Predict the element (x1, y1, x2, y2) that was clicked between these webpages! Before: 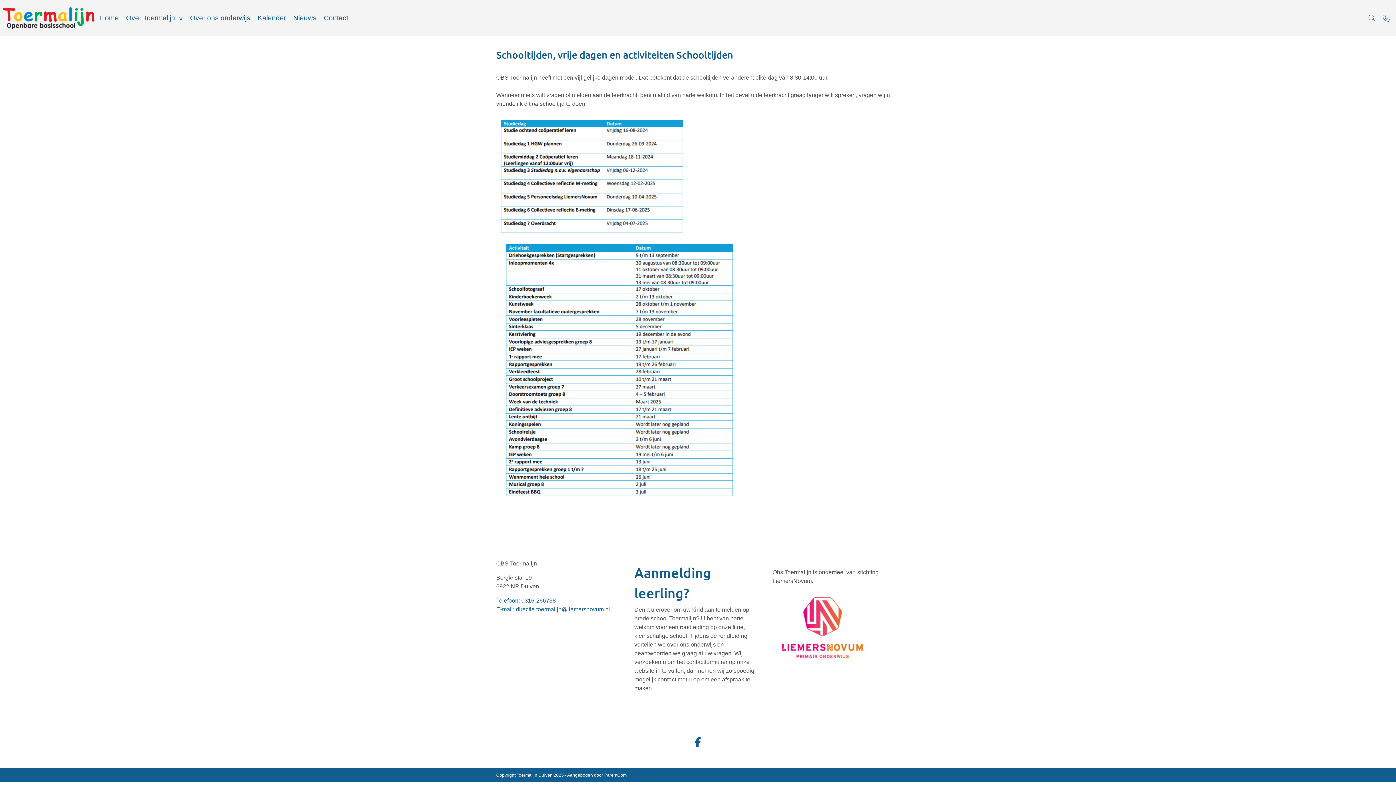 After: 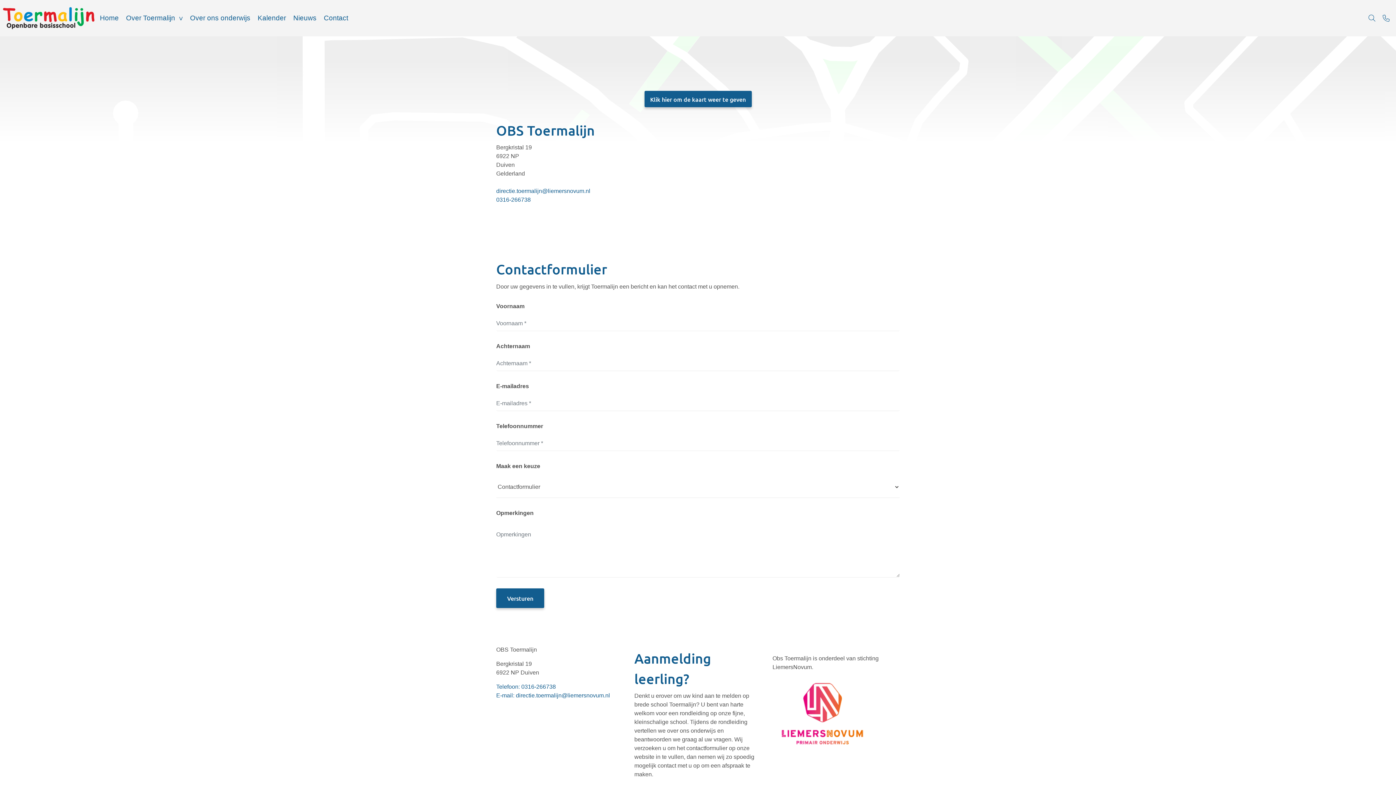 Action: label: Contact bbox: (320, 0, 351, 36)